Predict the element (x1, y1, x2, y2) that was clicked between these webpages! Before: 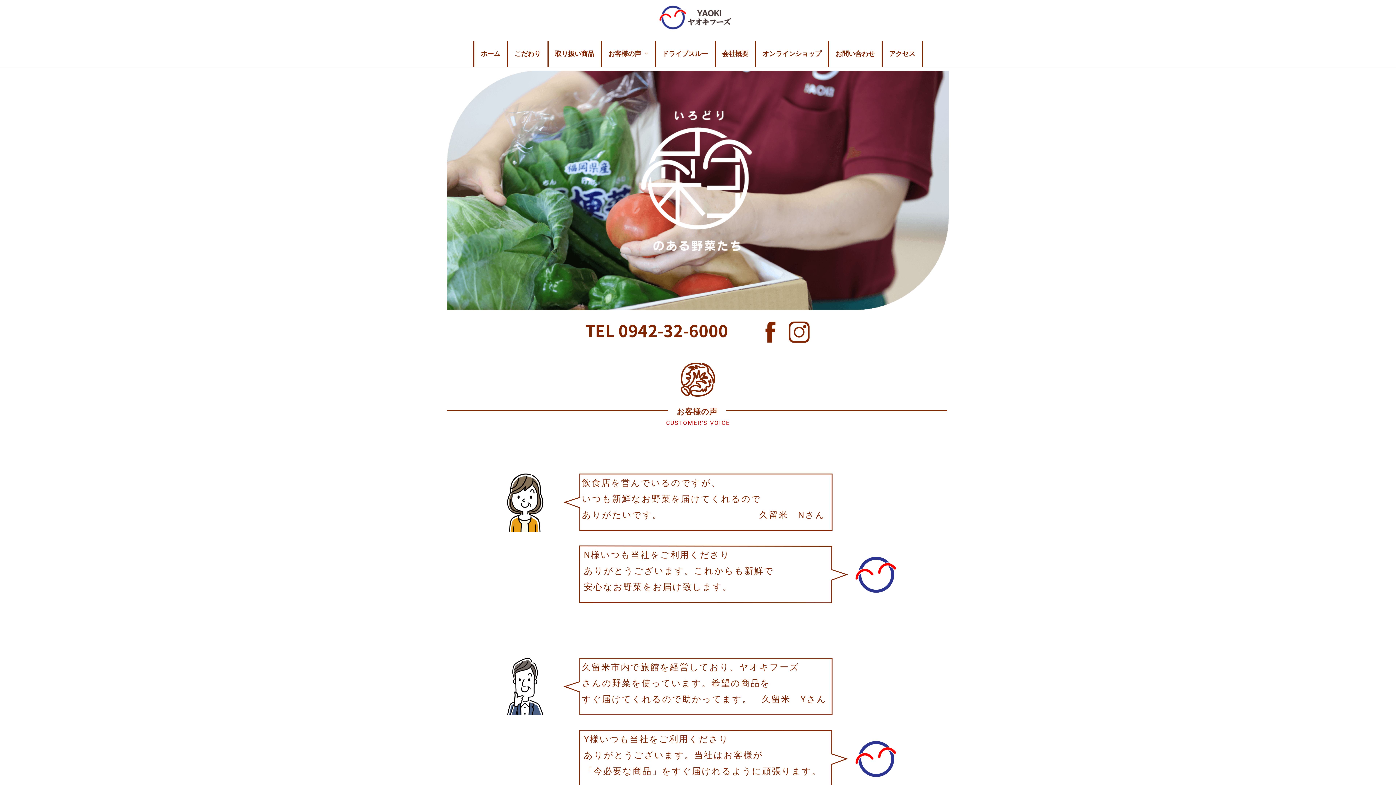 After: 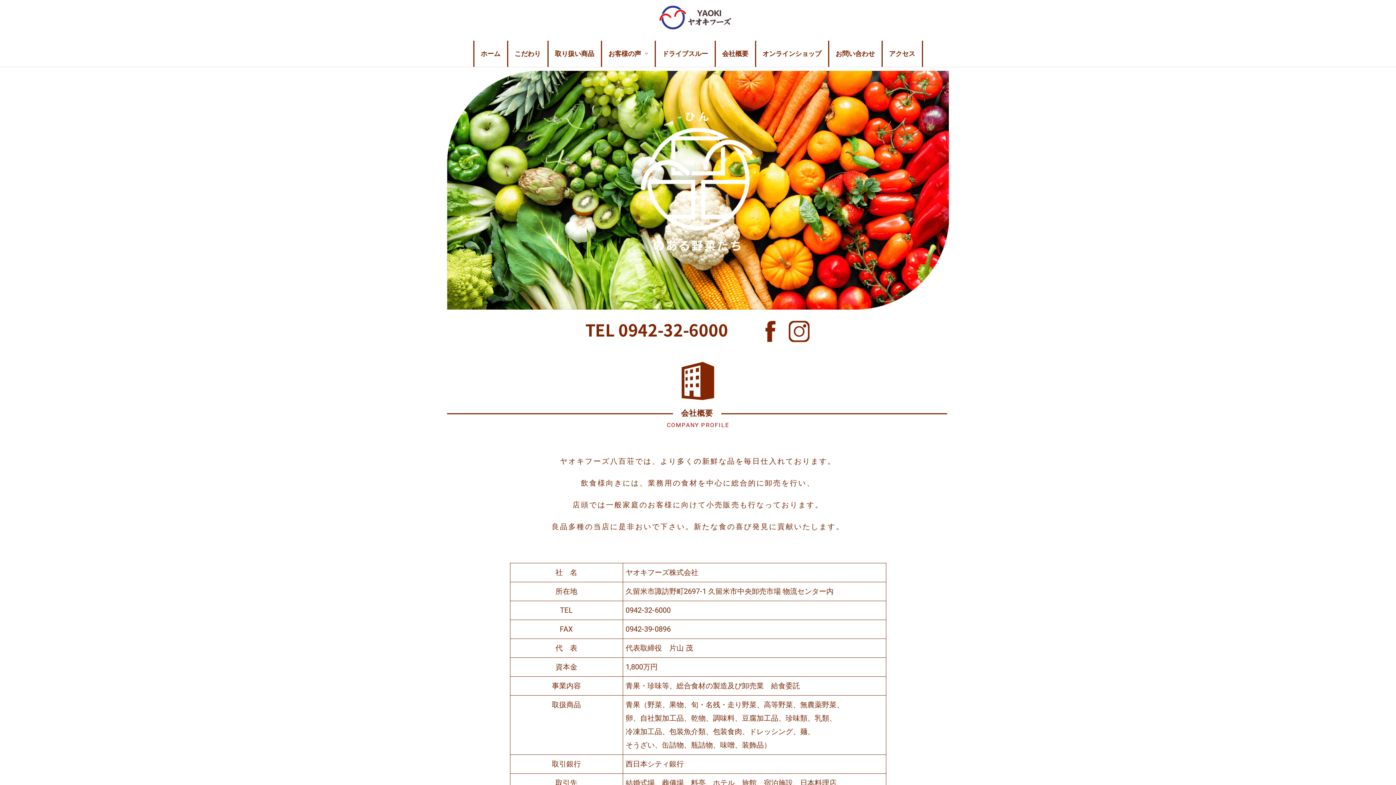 Action: label: 会社概要 bbox: (715, 40, 755, 66)